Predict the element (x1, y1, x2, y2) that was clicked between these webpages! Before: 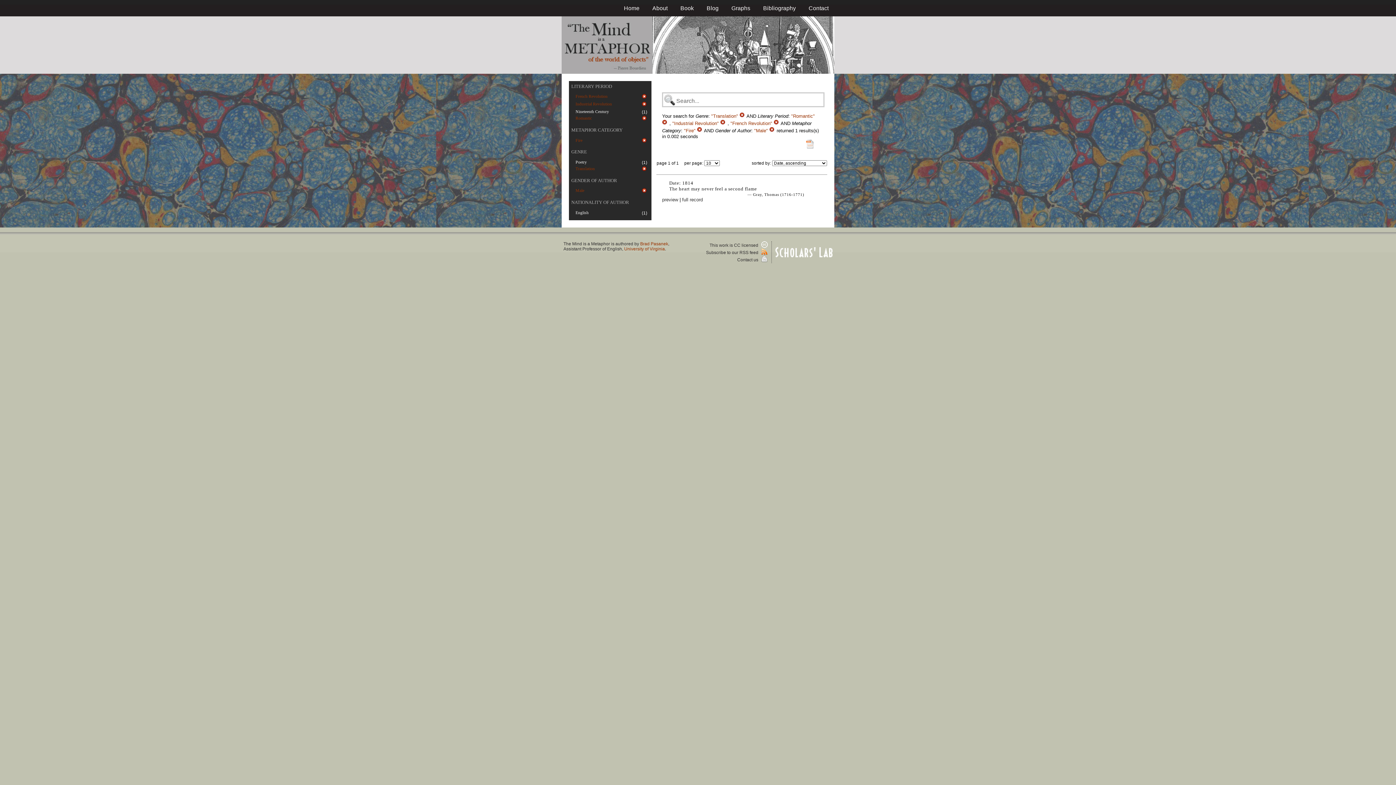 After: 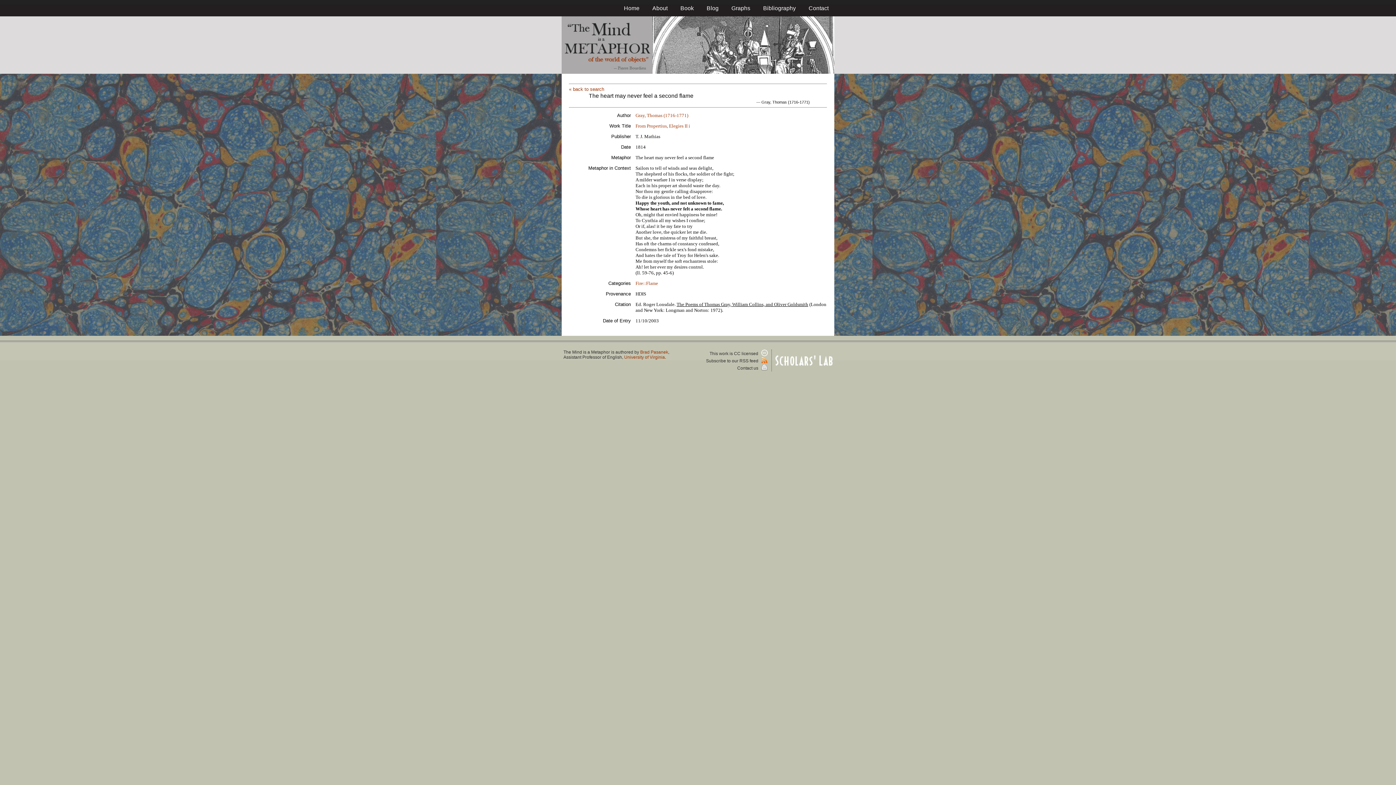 Action: label: full record bbox: (682, 197, 703, 202)